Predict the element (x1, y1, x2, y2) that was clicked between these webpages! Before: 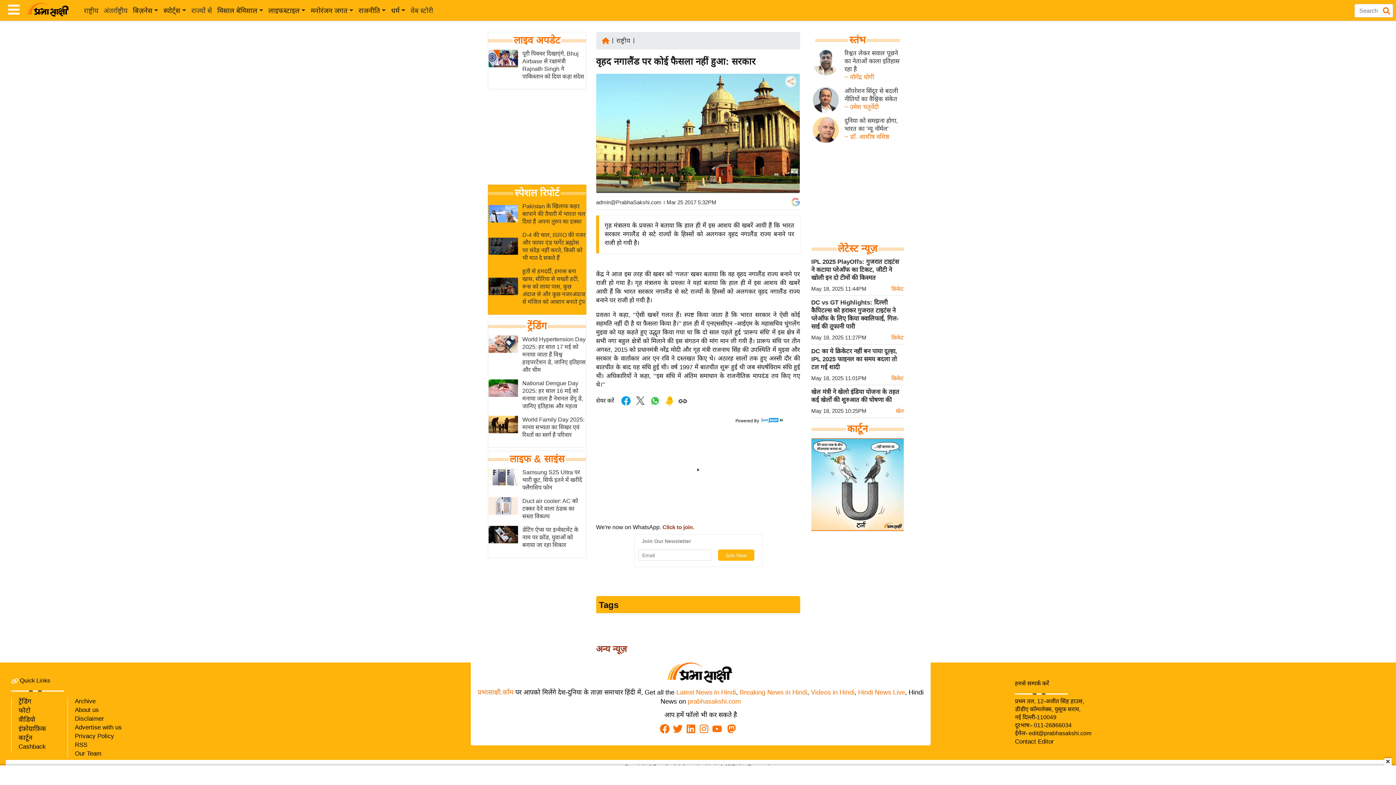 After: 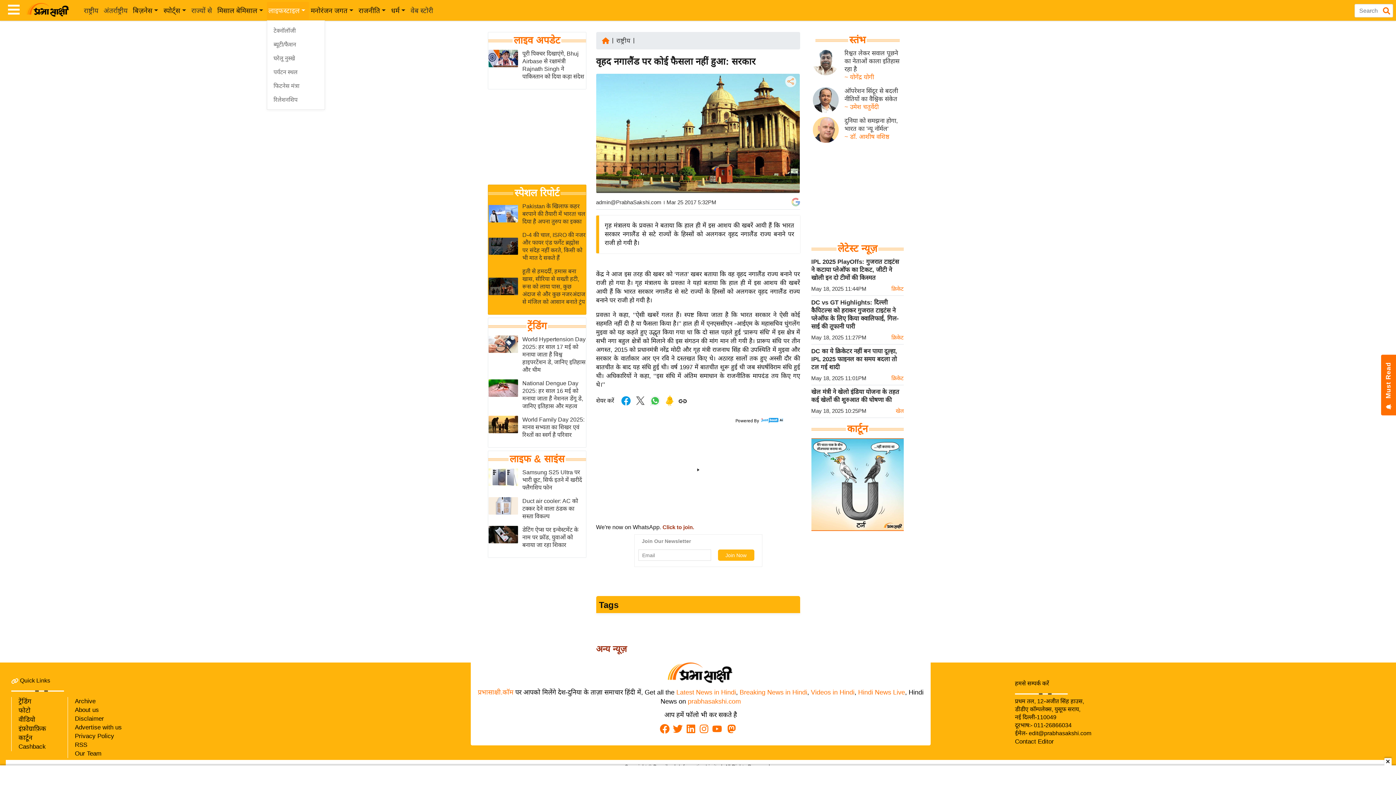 Action: label: लाइफस्टाइल bbox: (266, 1, 309, 19)